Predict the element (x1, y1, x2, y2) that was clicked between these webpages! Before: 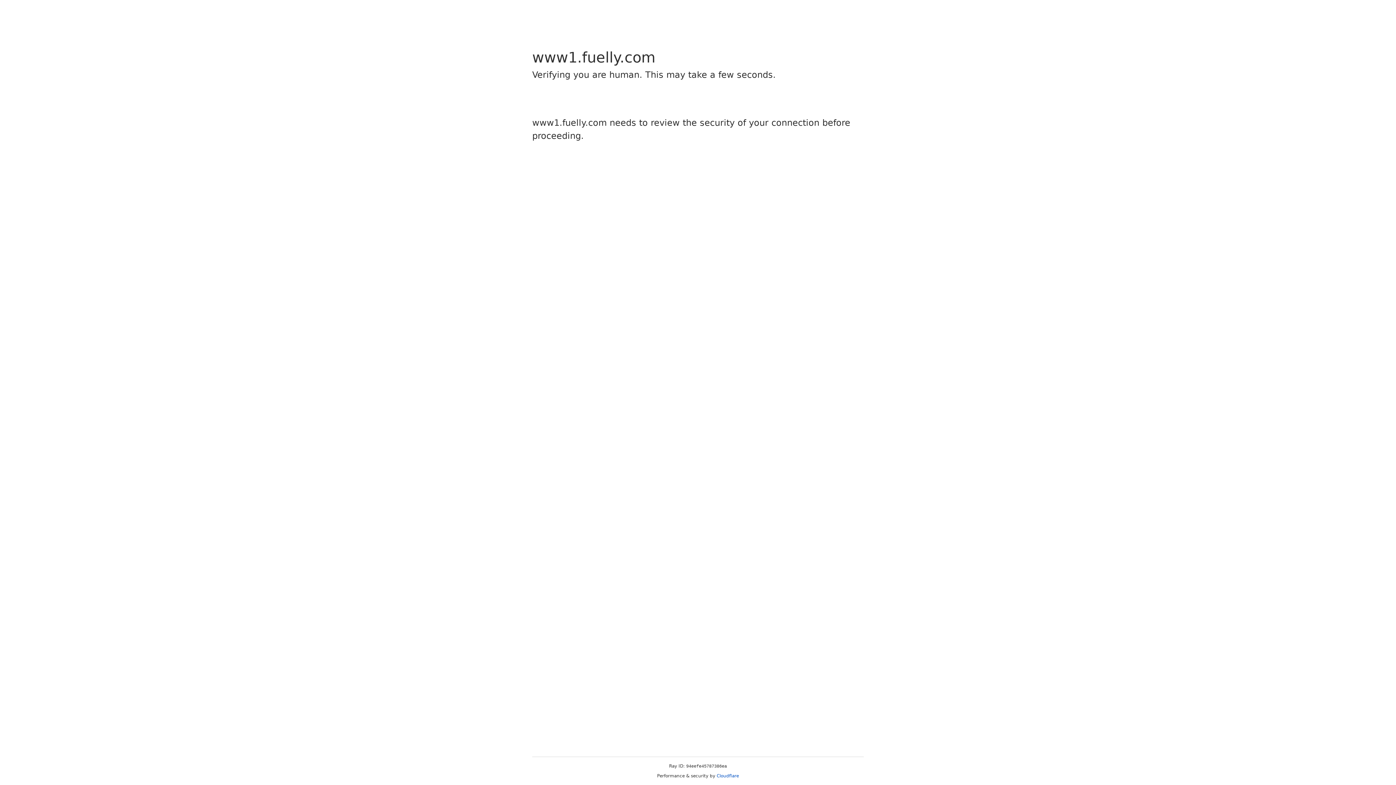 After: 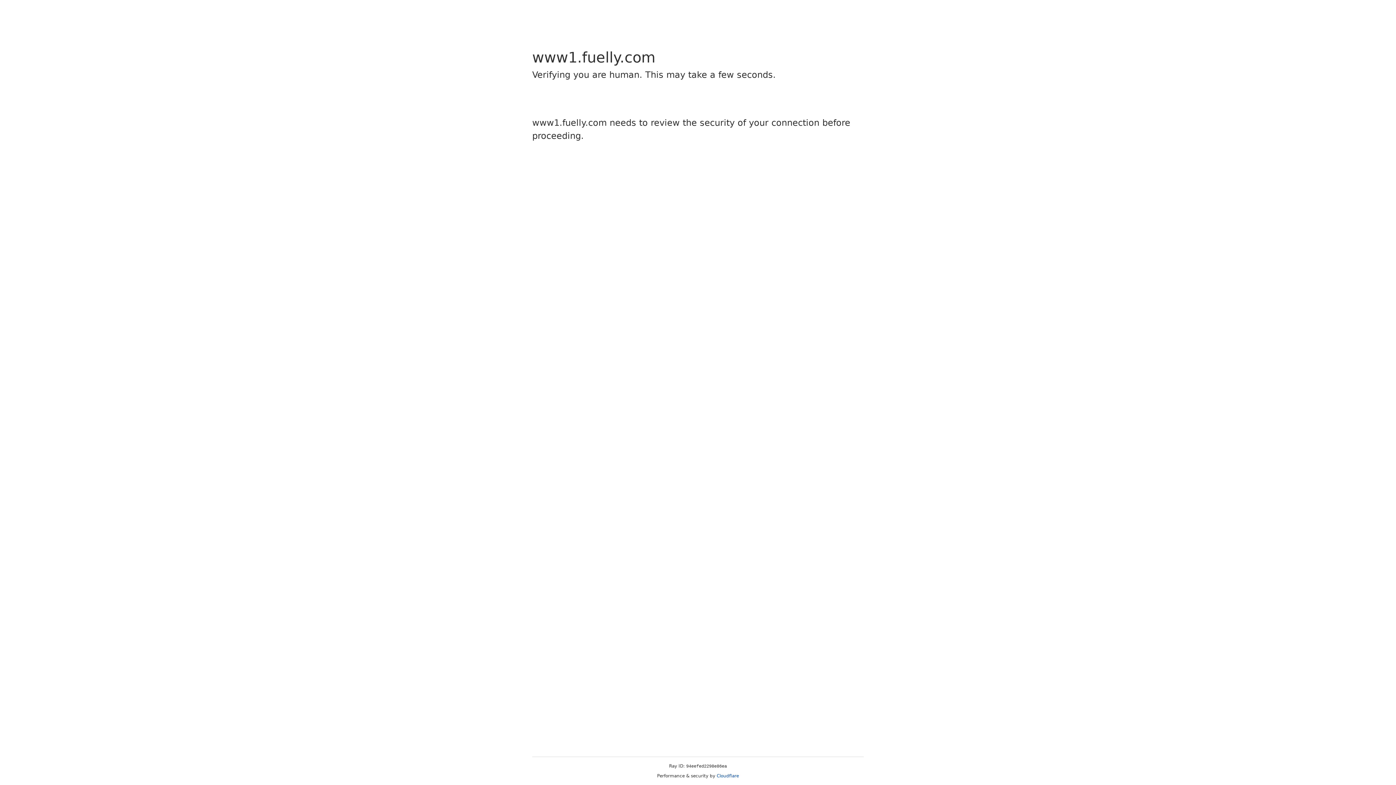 Action: bbox: (716, 773, 739, 778) label: Cloudflare